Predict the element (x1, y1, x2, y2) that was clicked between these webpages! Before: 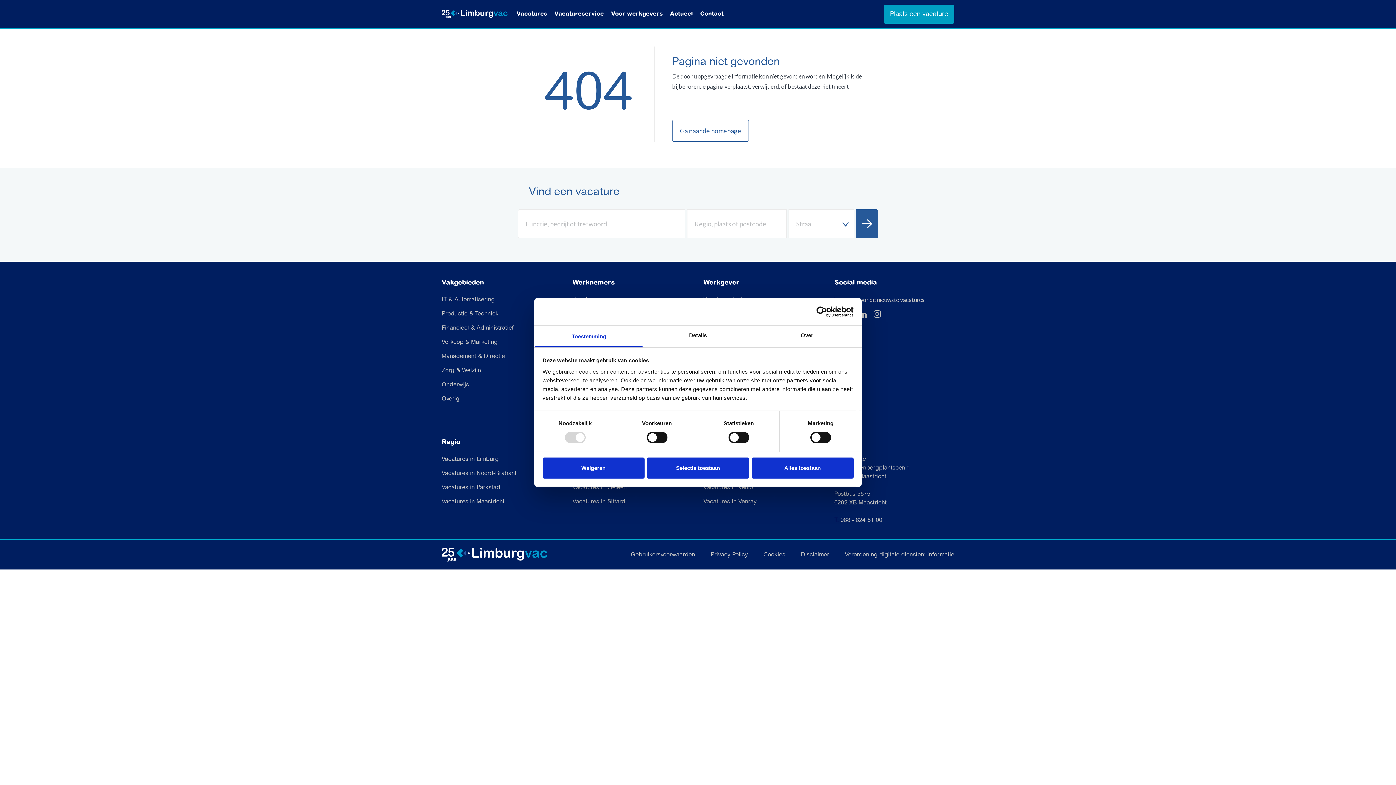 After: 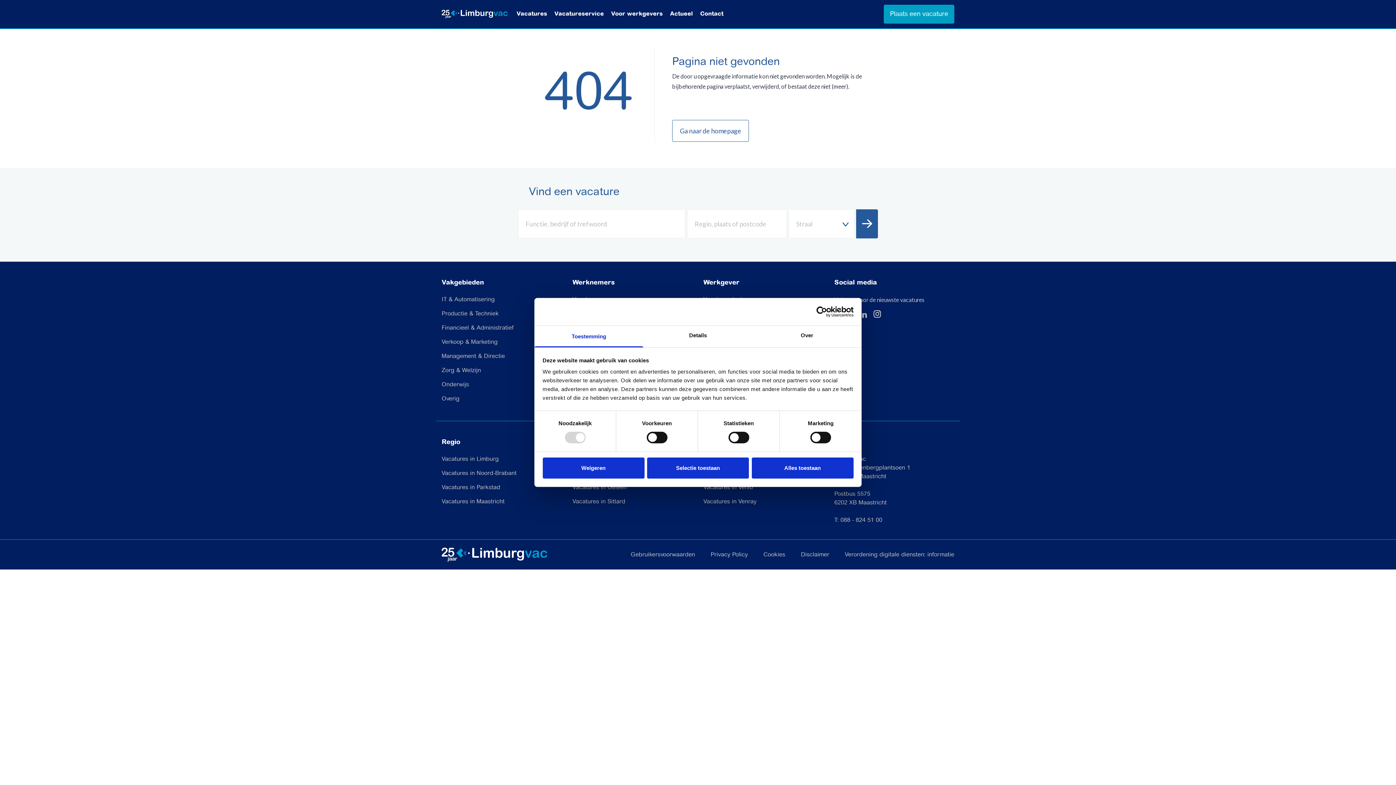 Action: bbox: (873, 313, 881, 319)